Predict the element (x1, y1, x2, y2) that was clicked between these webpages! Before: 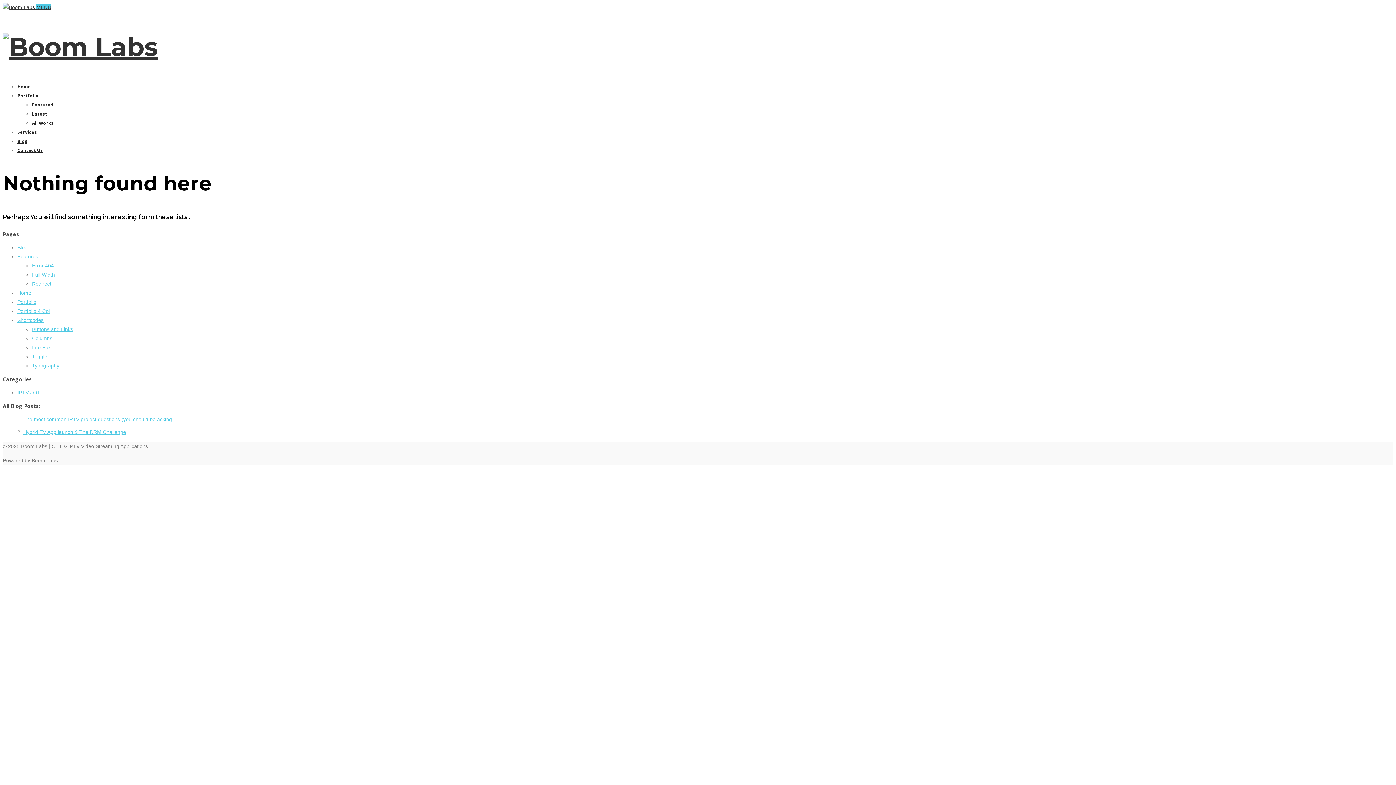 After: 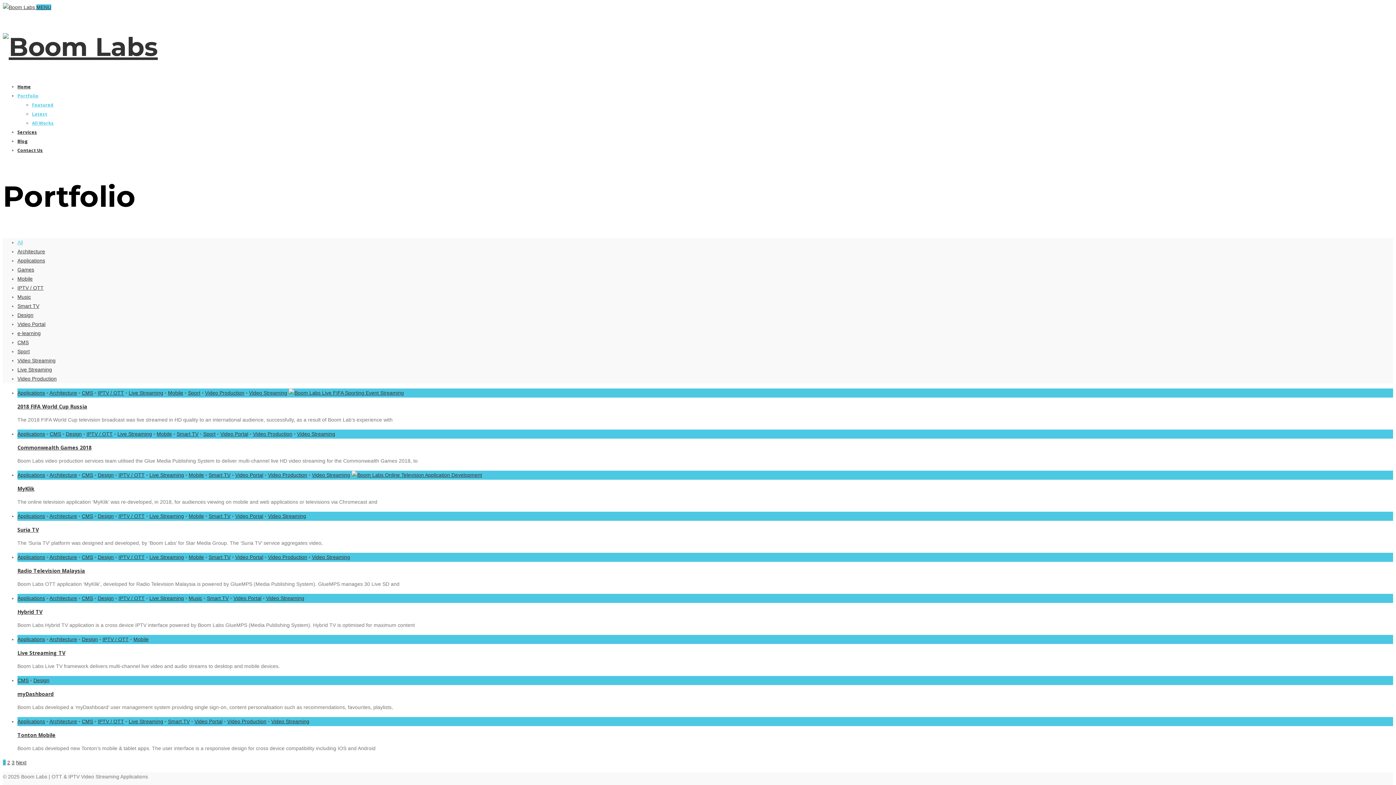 Action: bbox: (17, 92, 38, 98) label: Portfolio